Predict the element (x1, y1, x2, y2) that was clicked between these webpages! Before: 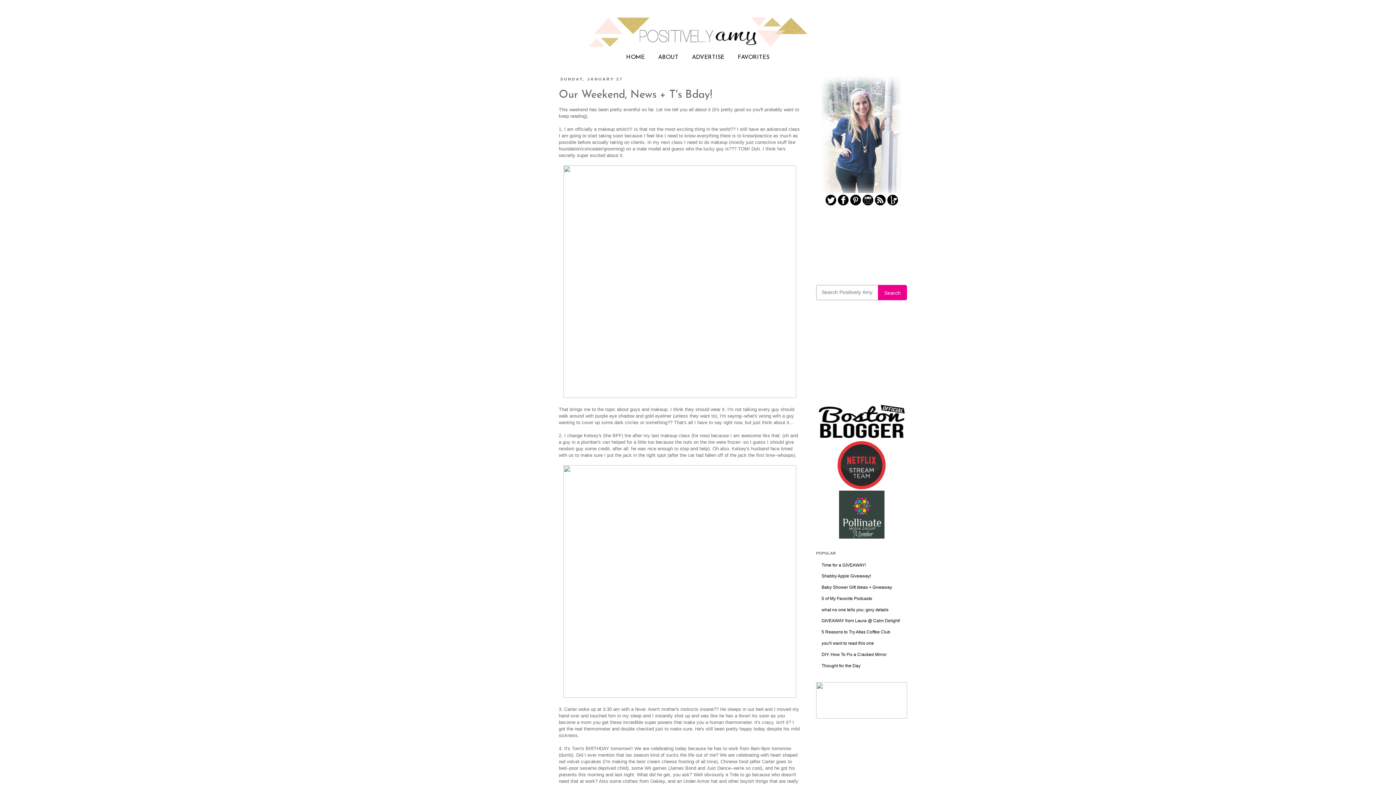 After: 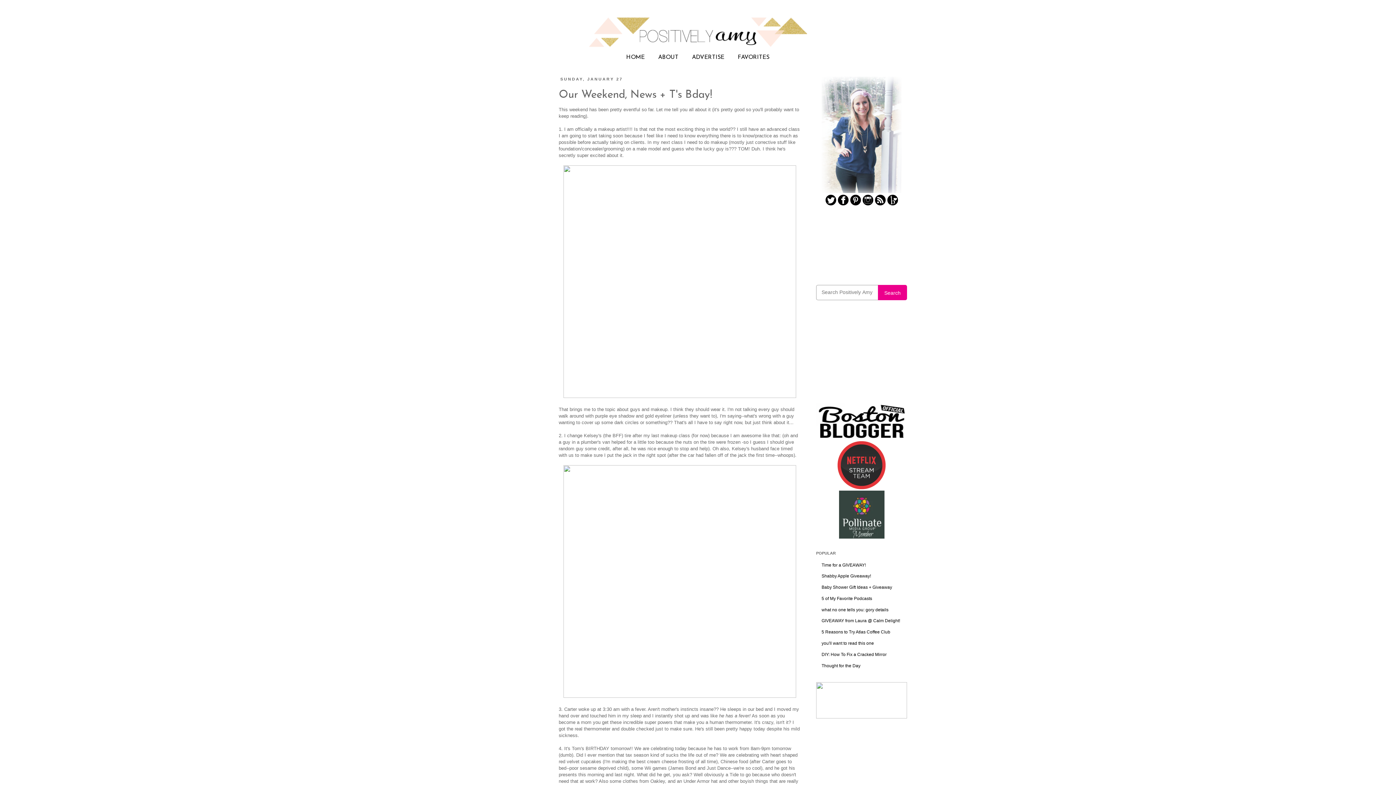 Action: bbox: (887, 201, 898, 206)